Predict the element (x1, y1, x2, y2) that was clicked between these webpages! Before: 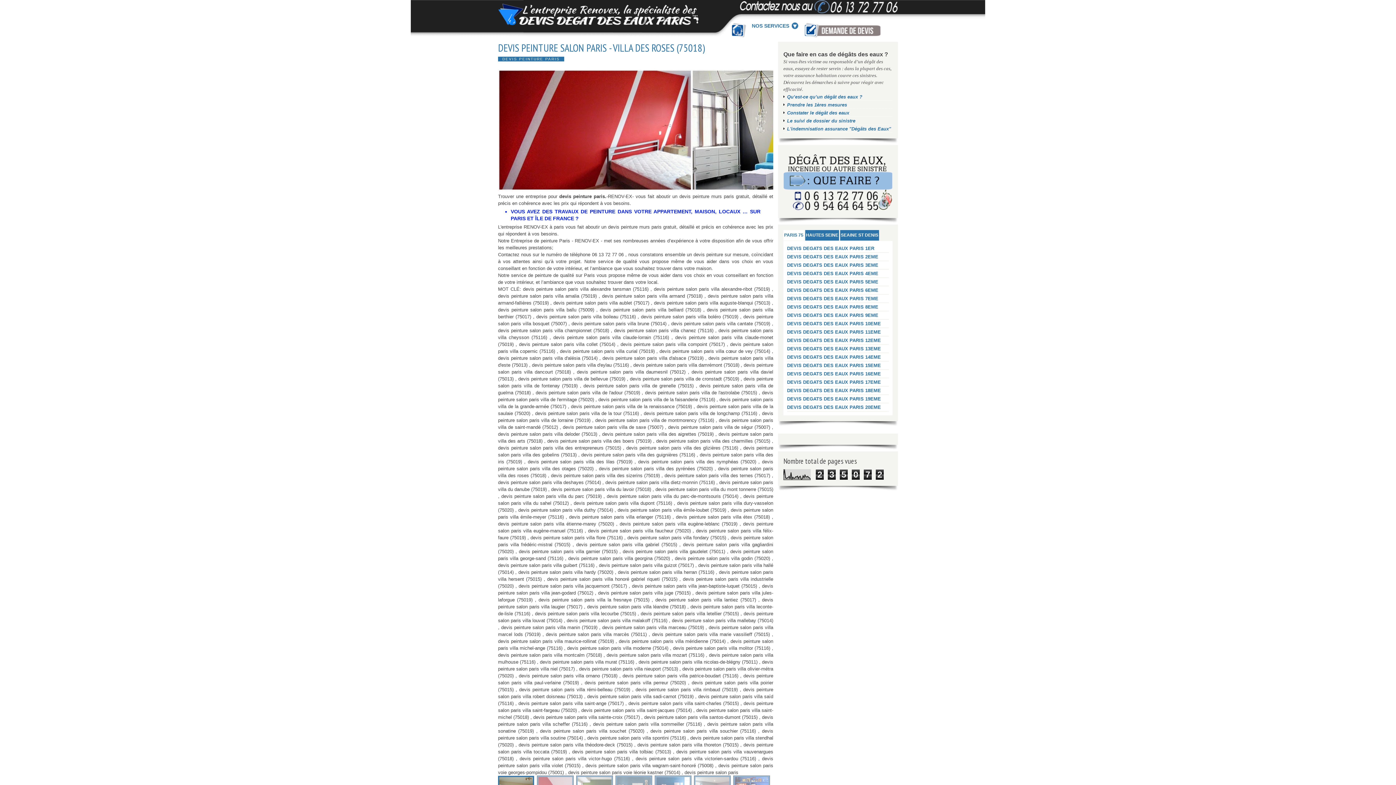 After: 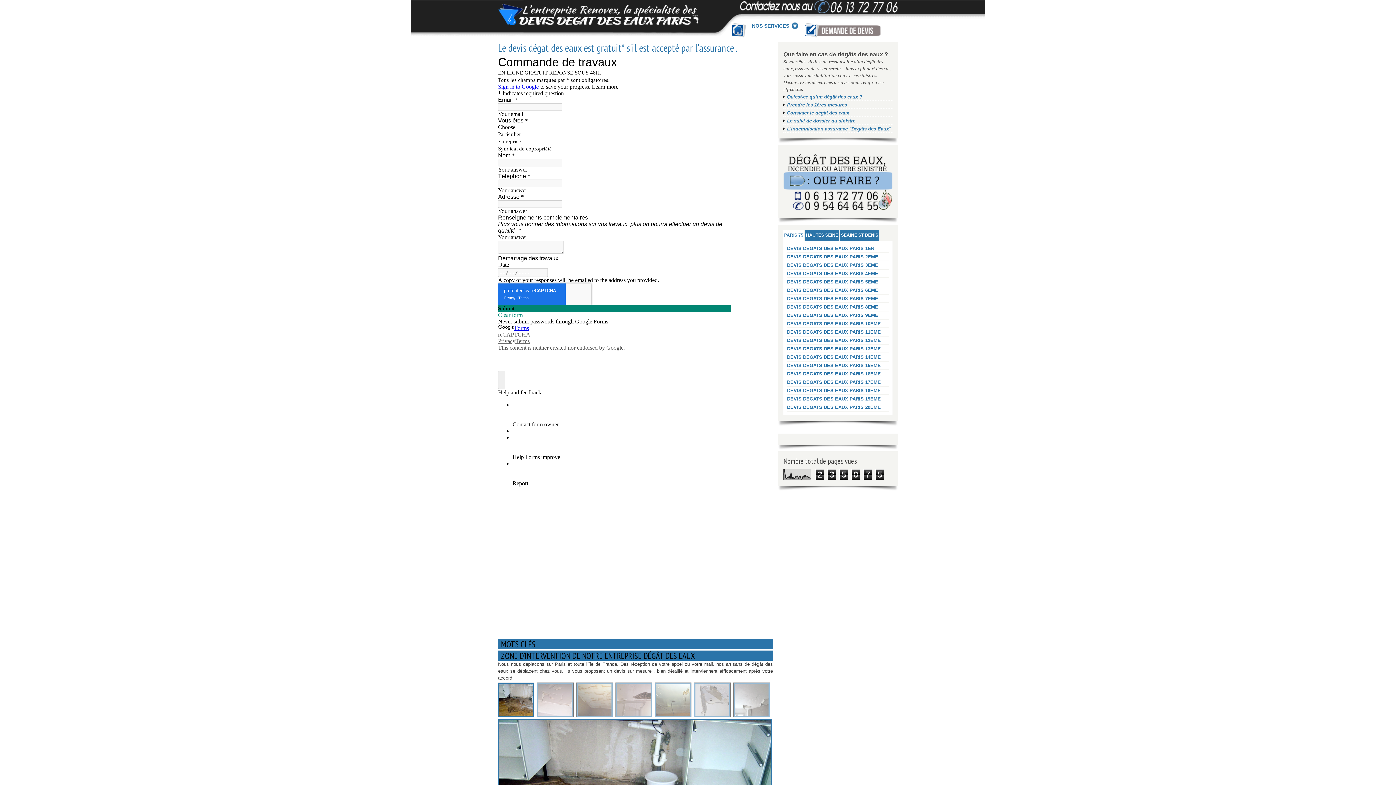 Action: bbox: (804, 20, 881, 41)